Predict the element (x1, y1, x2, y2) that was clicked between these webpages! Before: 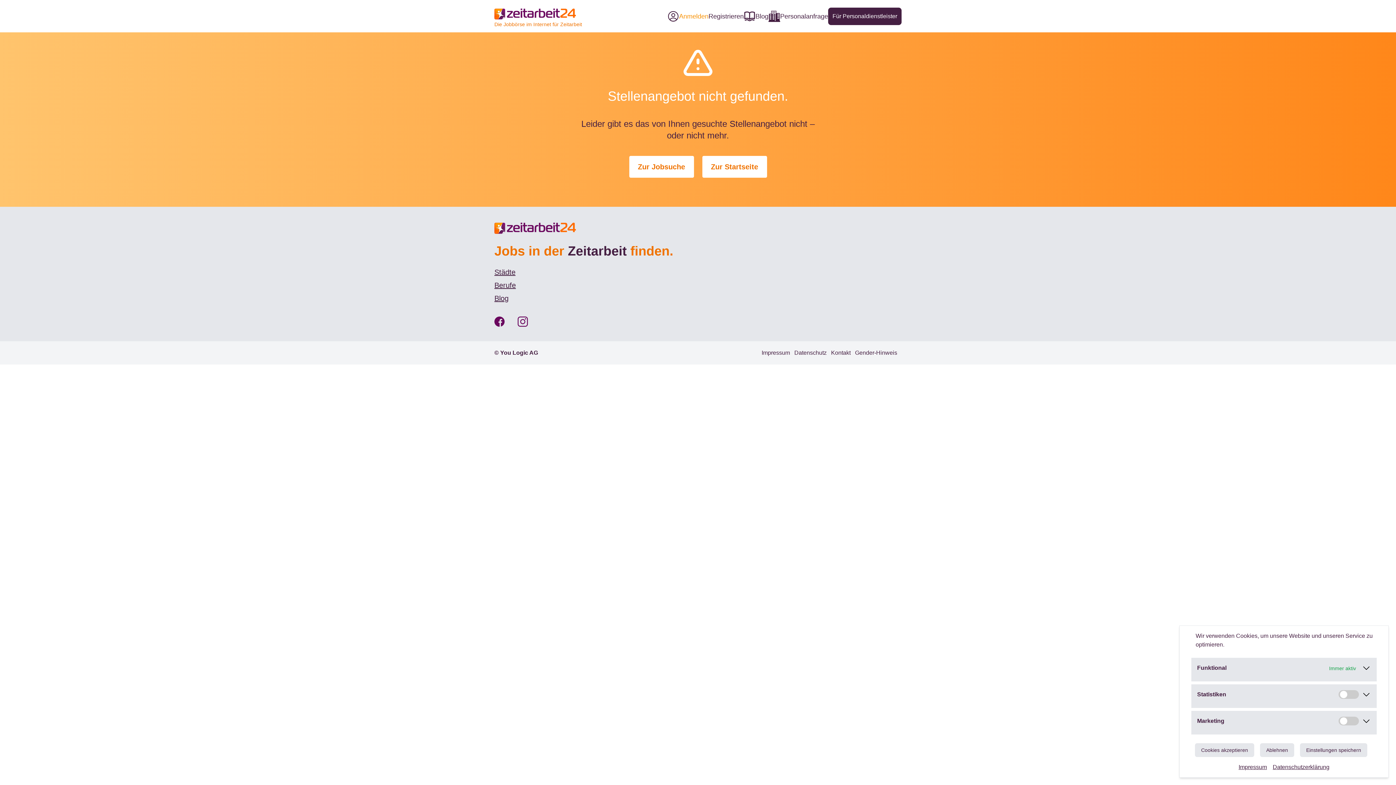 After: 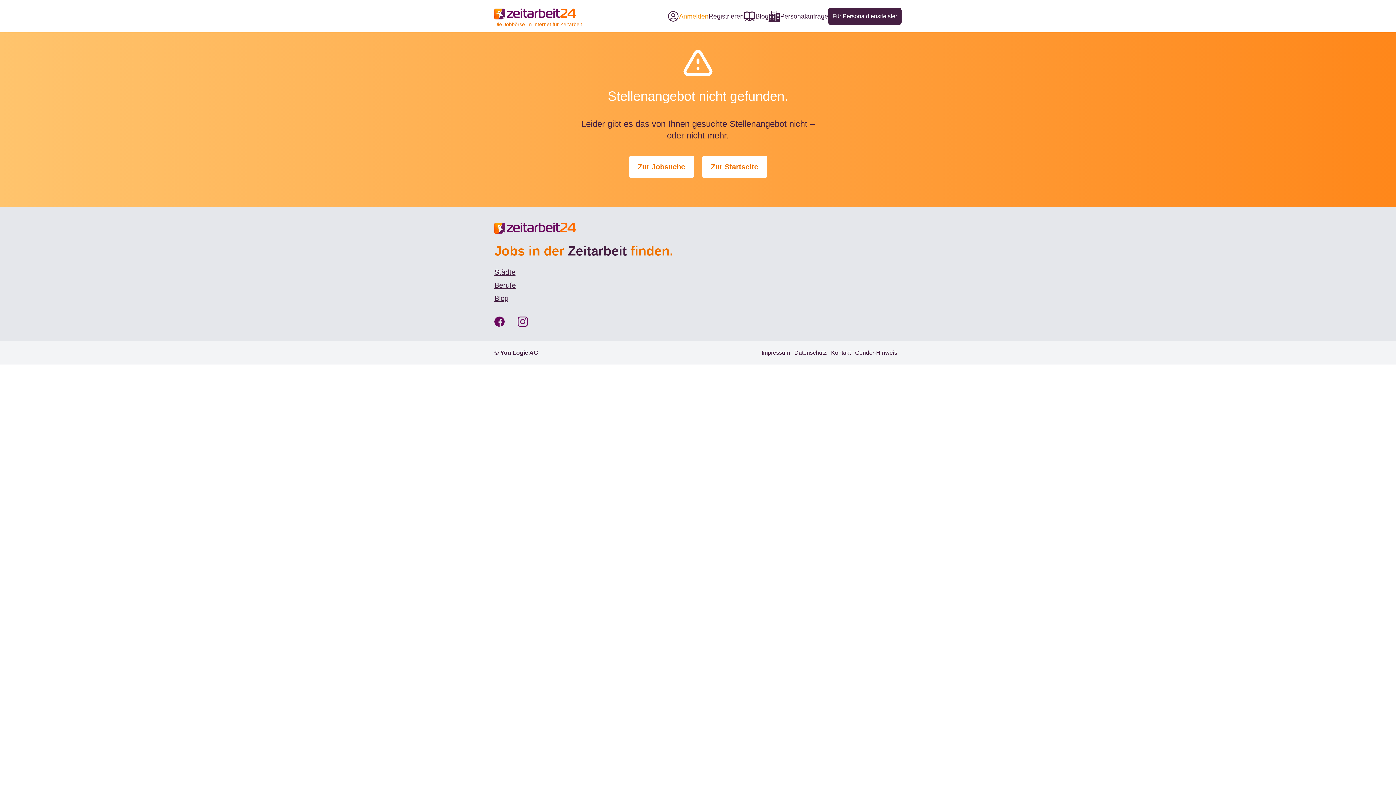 Action: bbox: (1260, 743, 1294, 757) label: Ablehnen